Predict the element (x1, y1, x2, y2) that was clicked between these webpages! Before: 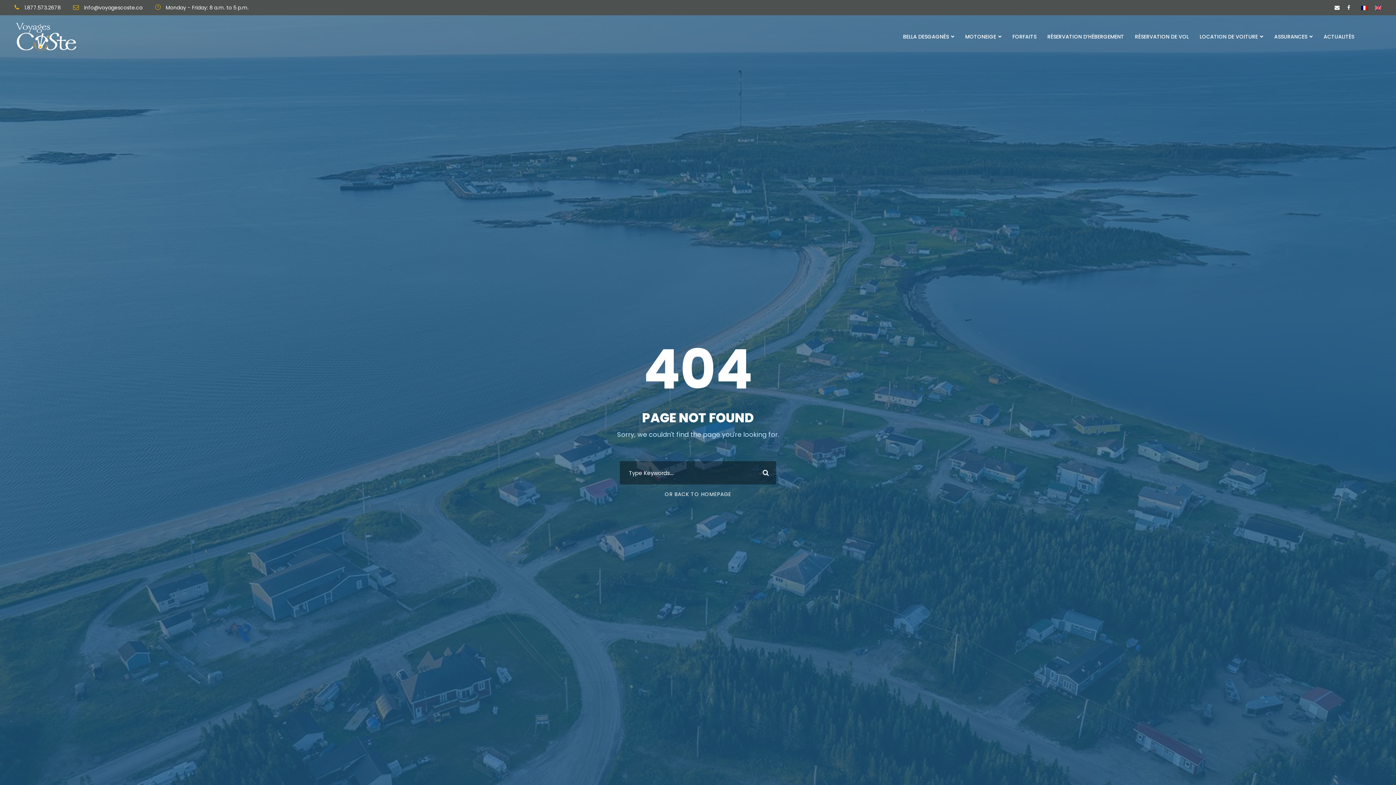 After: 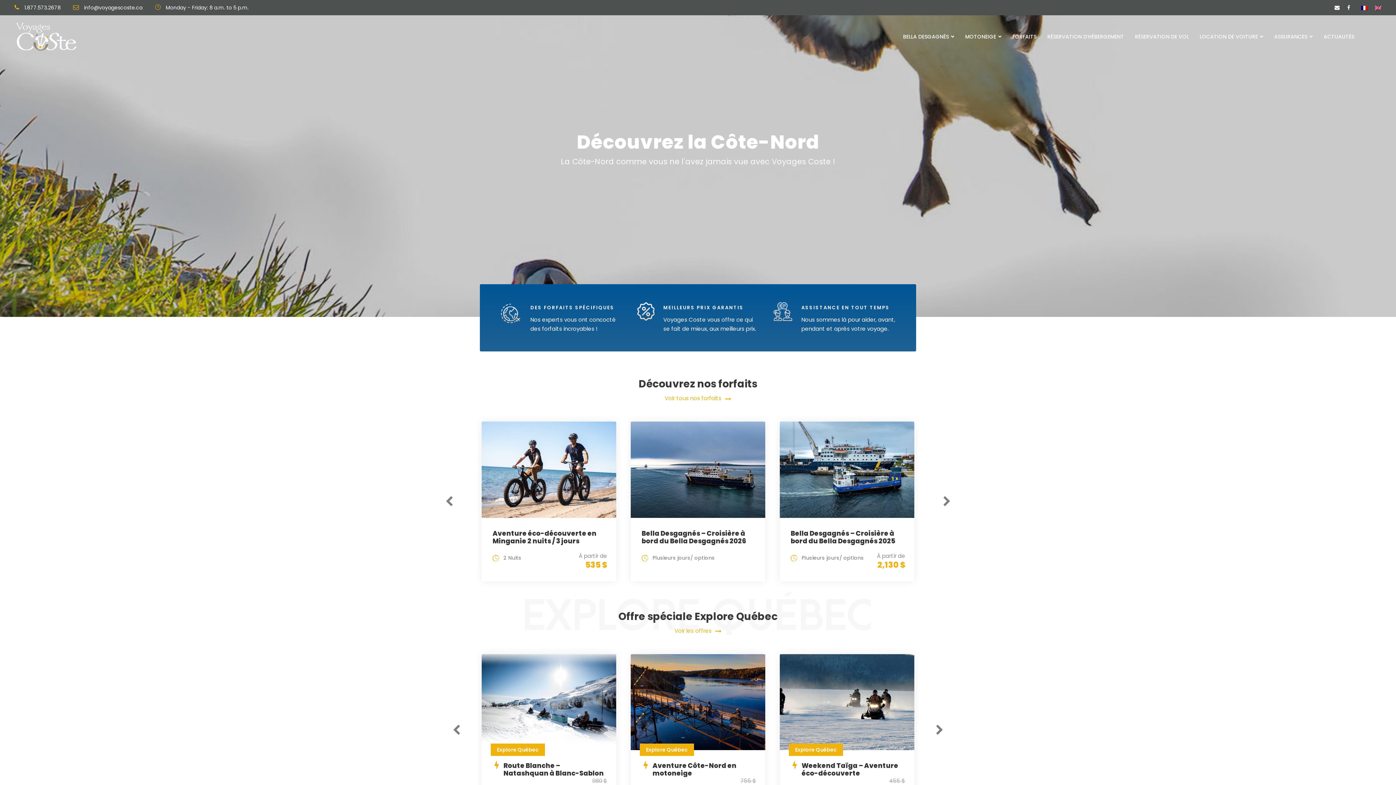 Action: bbox: (1361, 4, 1368, 11)